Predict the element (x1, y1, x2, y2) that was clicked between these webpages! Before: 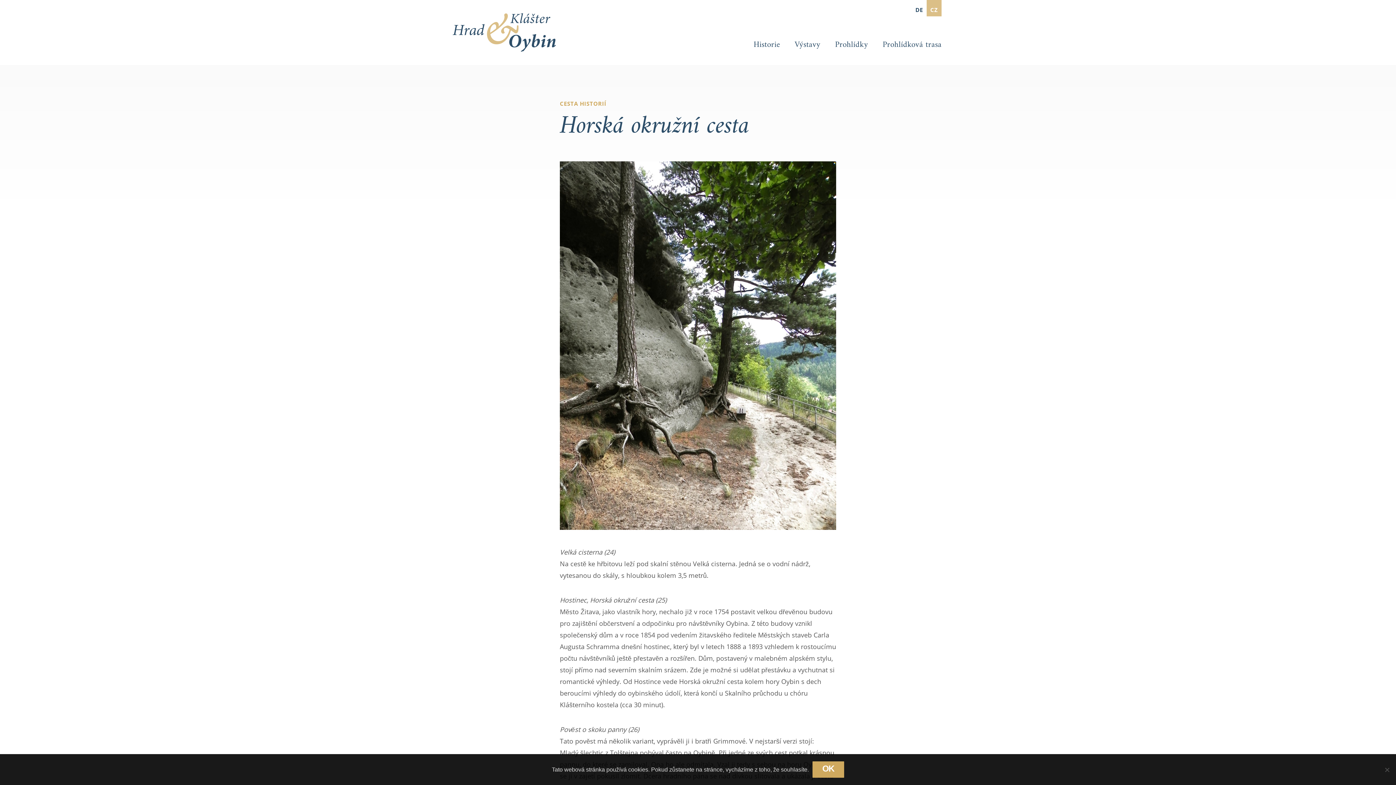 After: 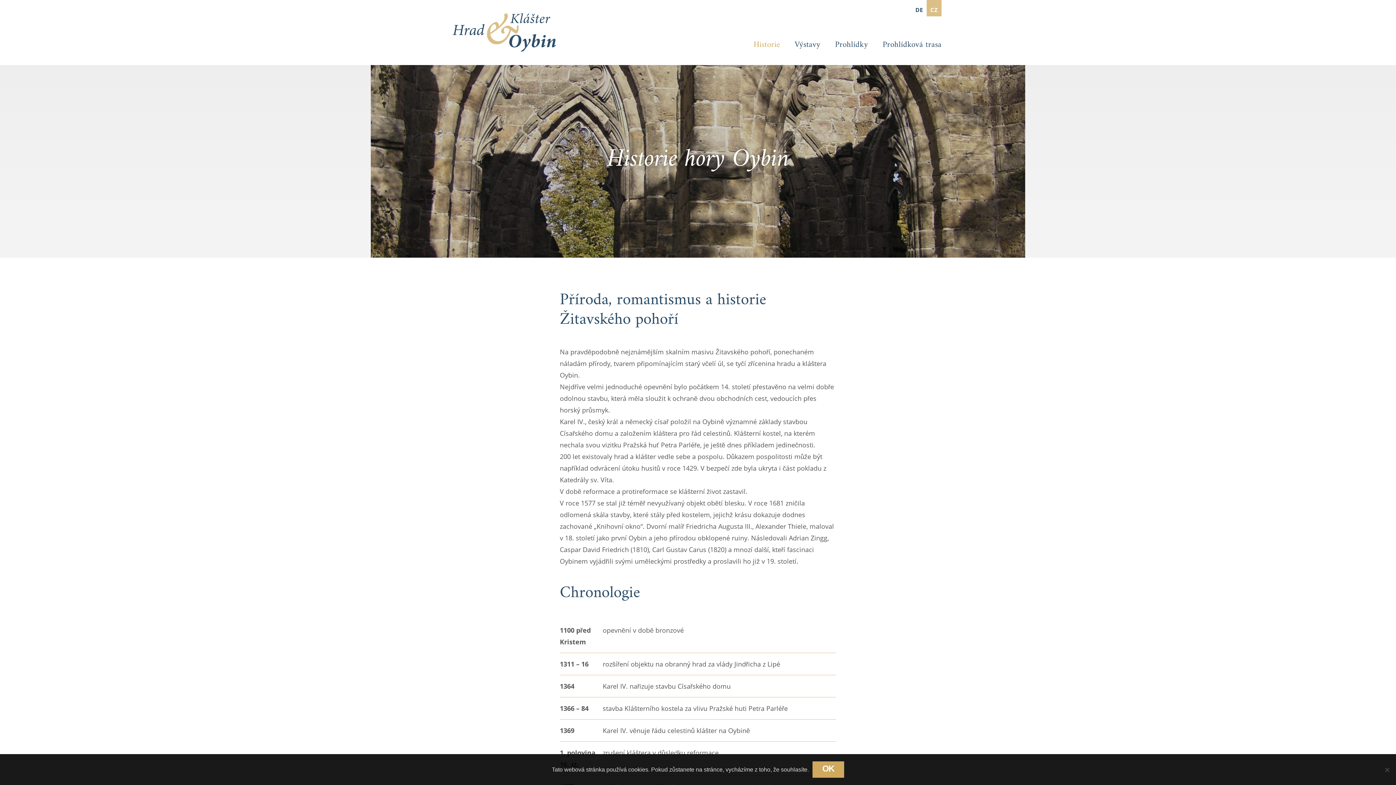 Action: label: Historie bbox: (753, 39, 780, 50)